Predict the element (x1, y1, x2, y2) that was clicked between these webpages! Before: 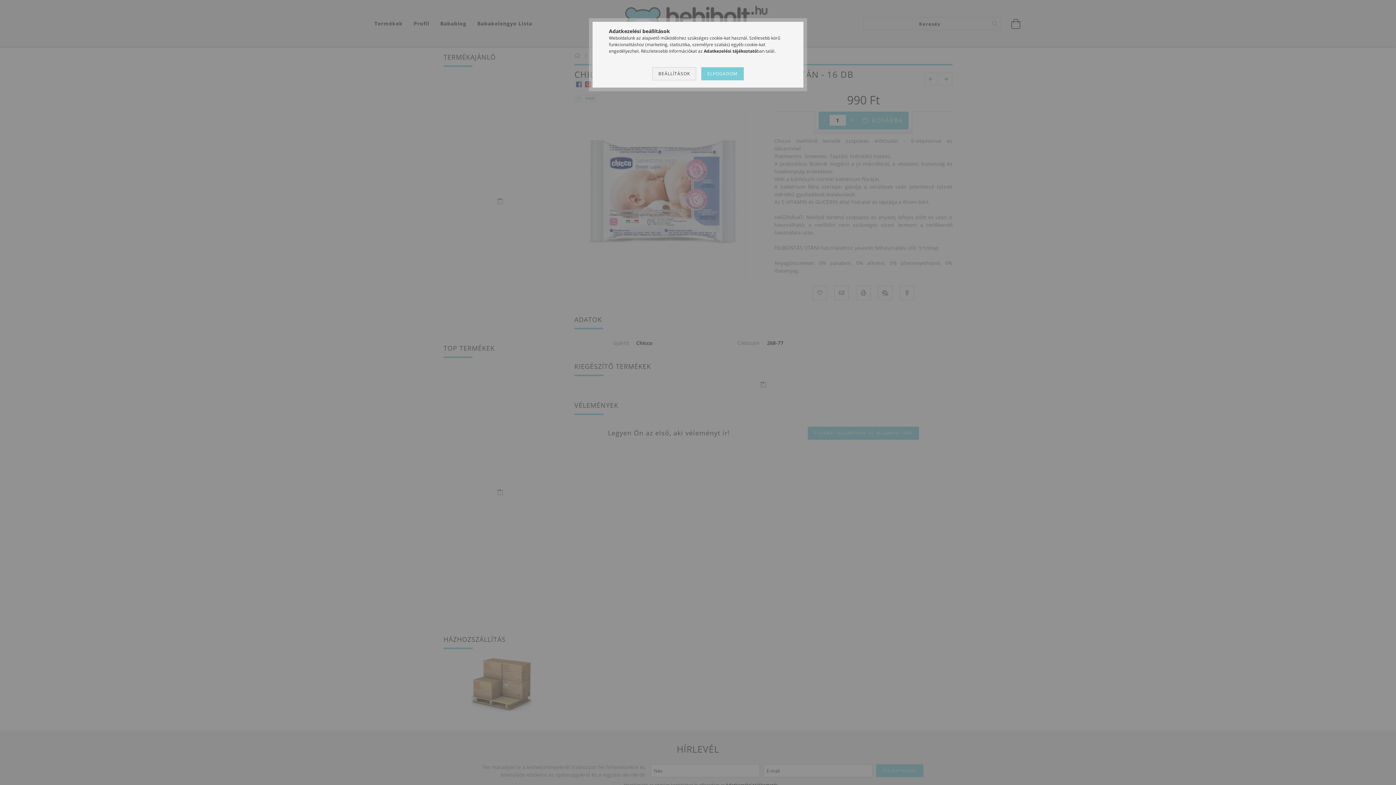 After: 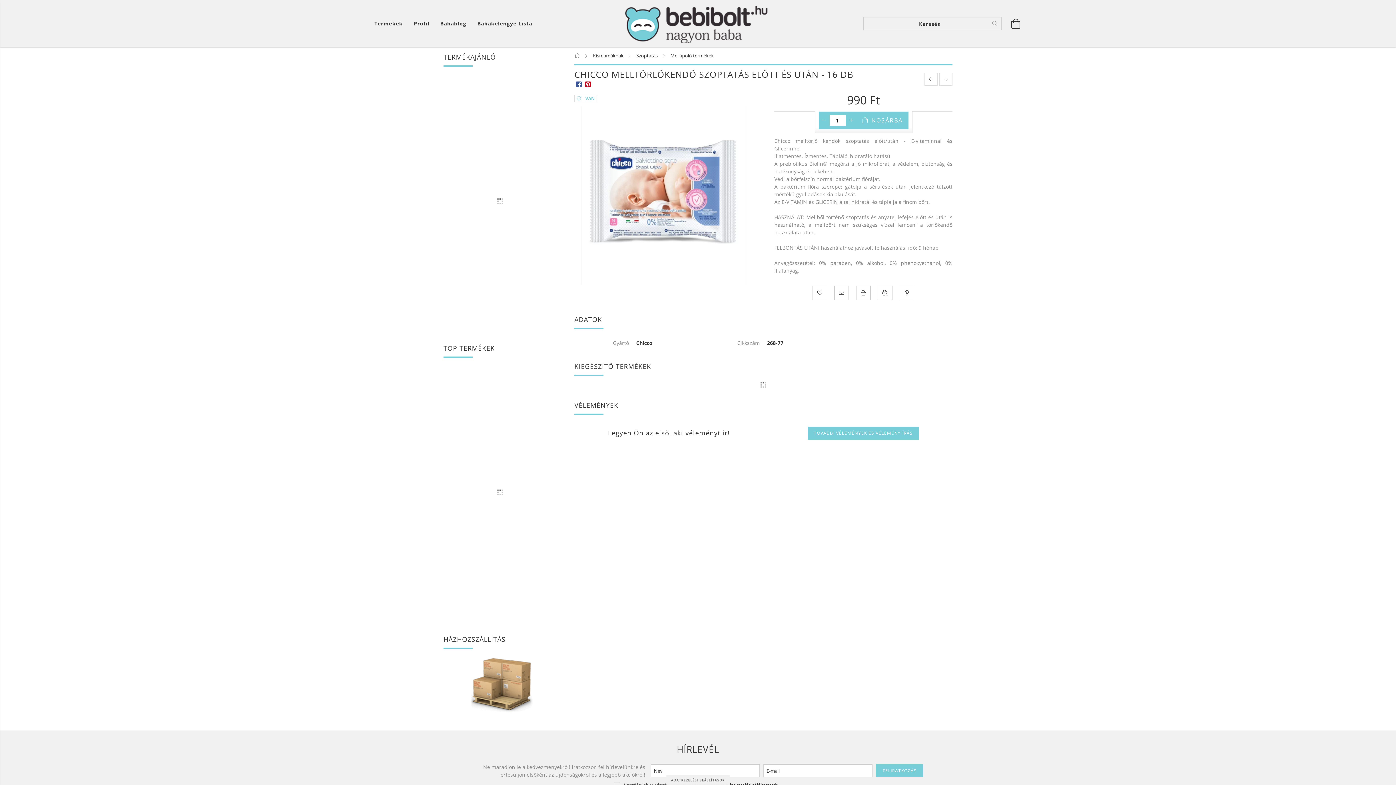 Action: label: ELFOGADOM bbox: (701, 67, 743, 80)